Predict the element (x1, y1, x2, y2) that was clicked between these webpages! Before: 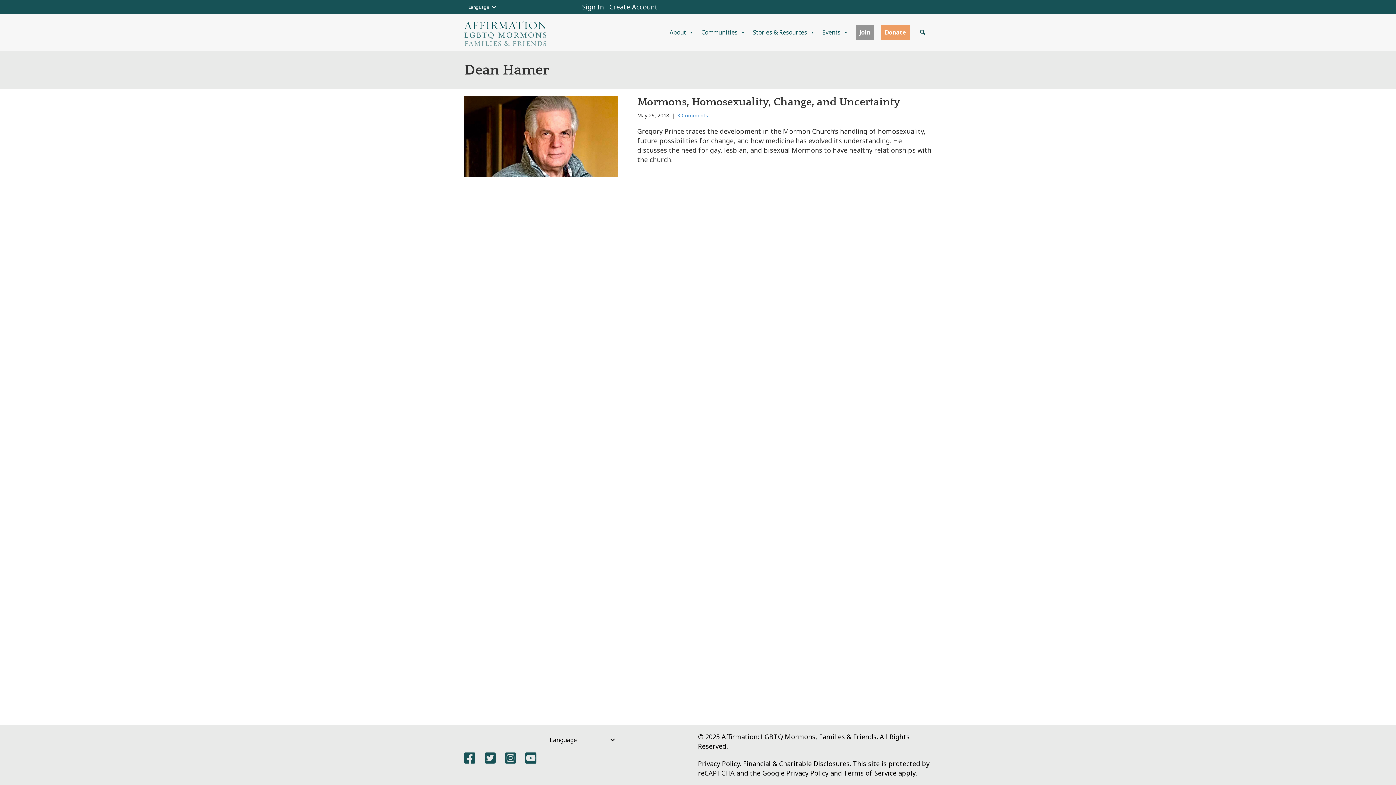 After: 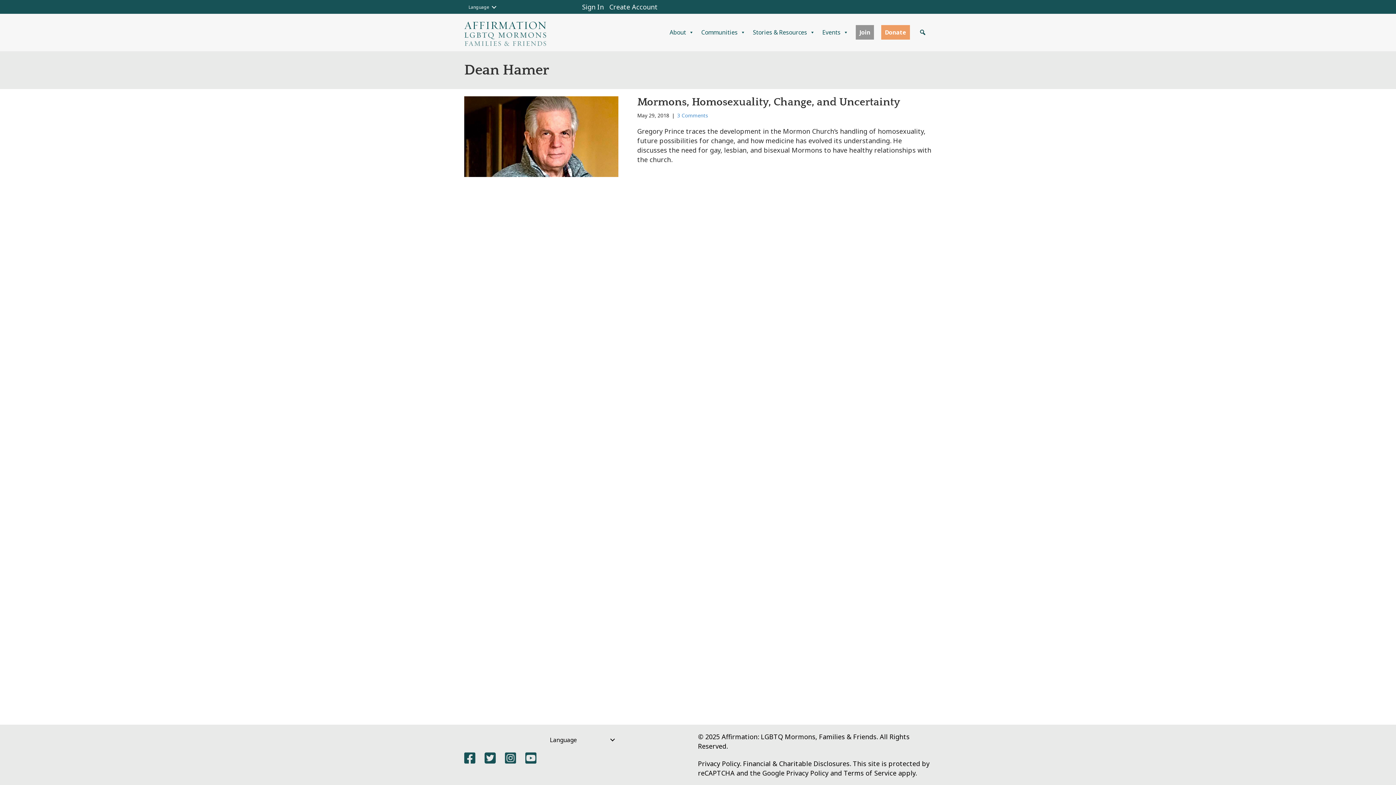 Action: bbox: (786, 769, 828, 777) label: Privacy Policy